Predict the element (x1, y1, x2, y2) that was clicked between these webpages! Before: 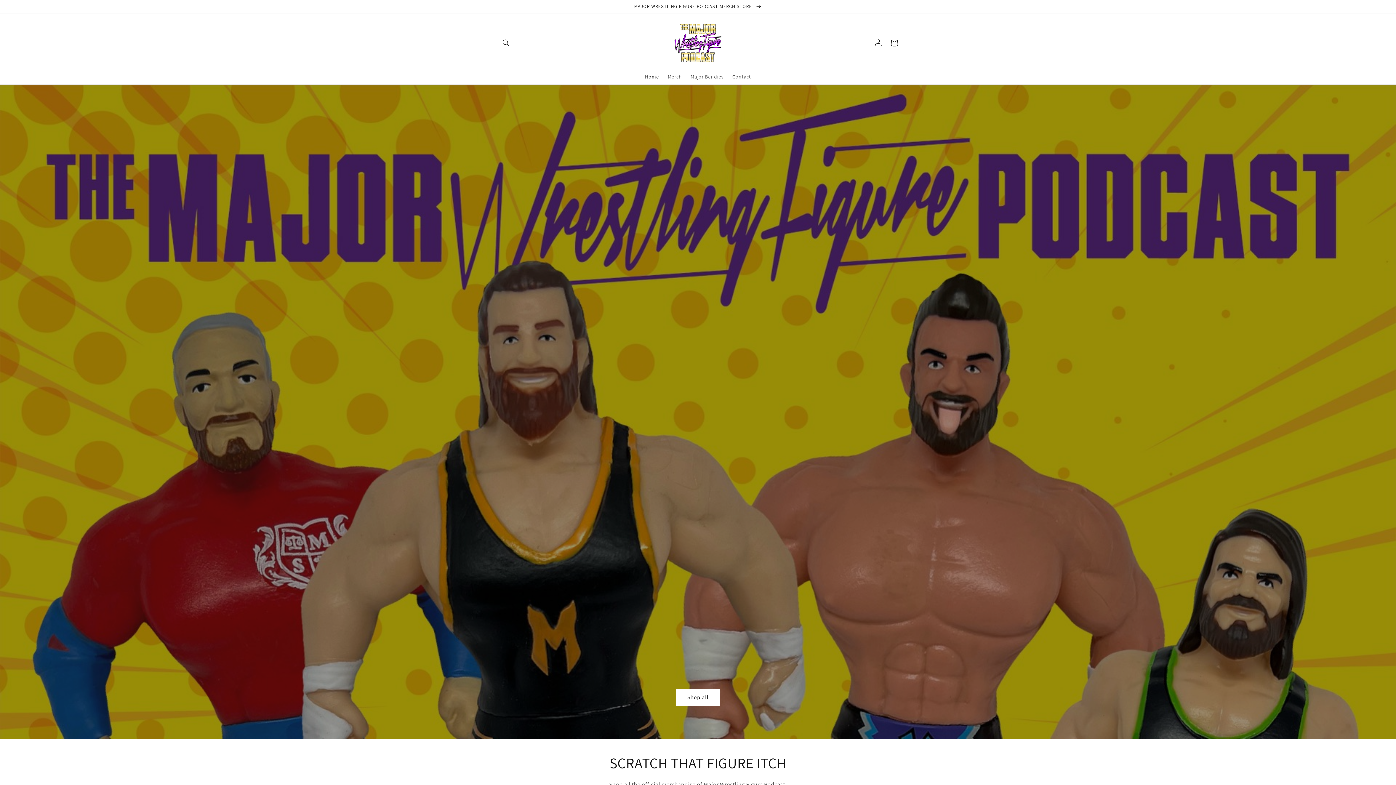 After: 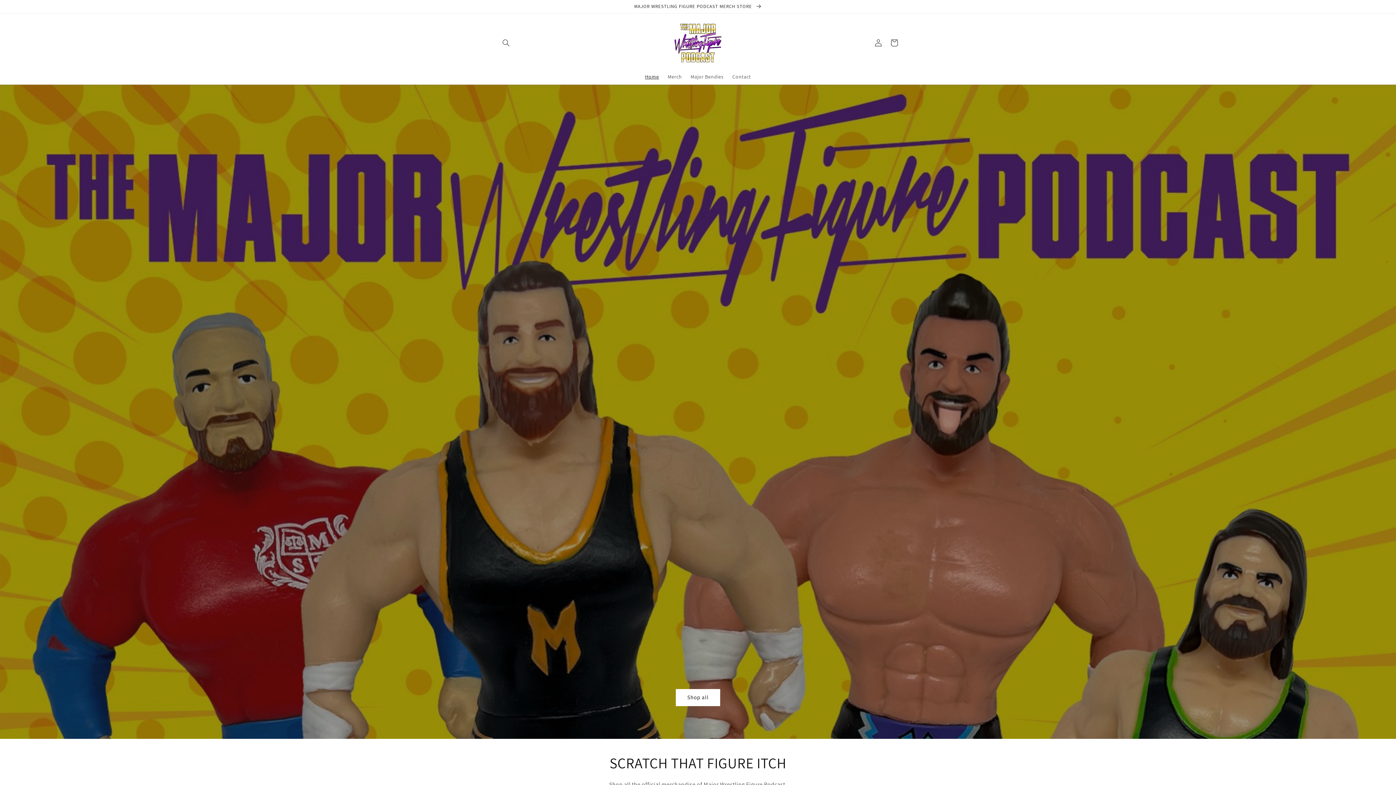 Action: bbox: (728, 68, 755, 84) label: Contact